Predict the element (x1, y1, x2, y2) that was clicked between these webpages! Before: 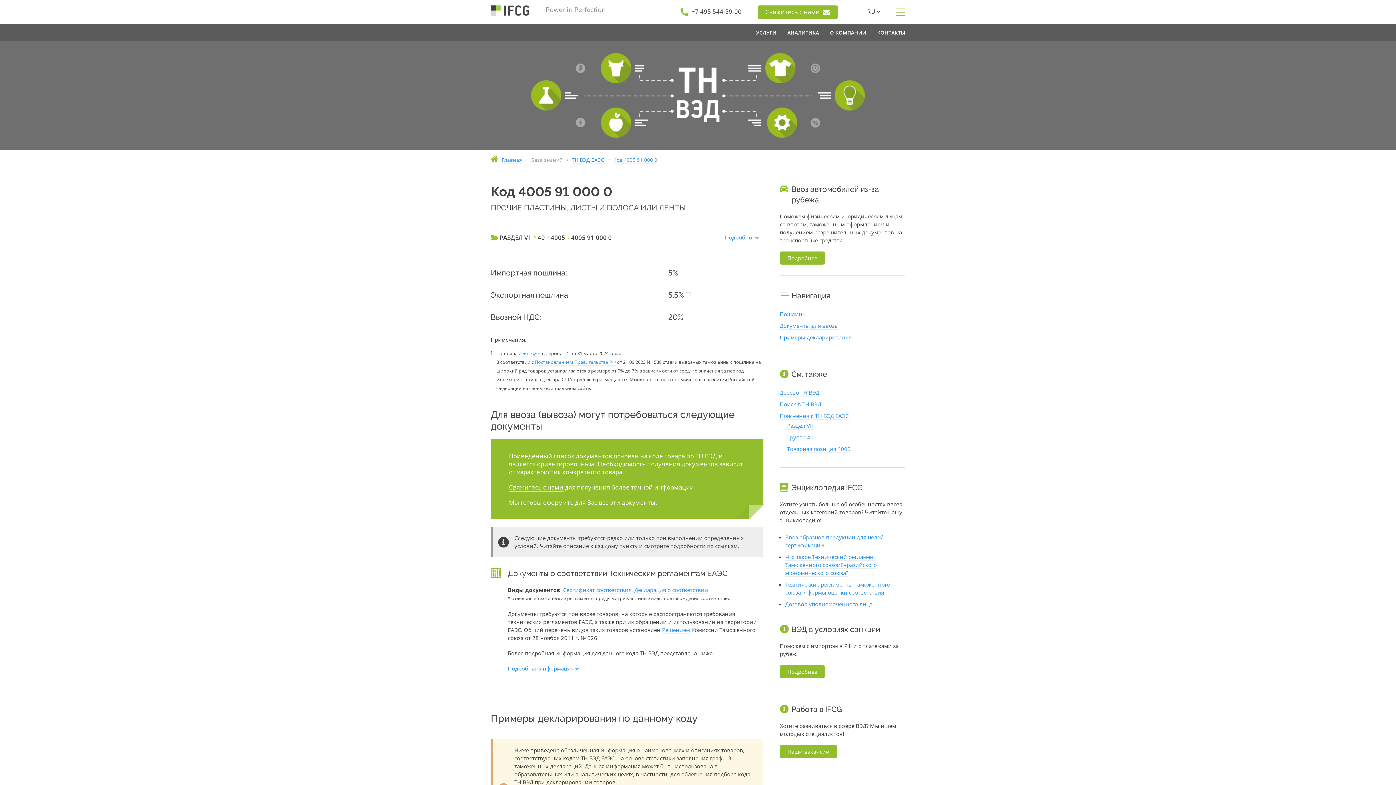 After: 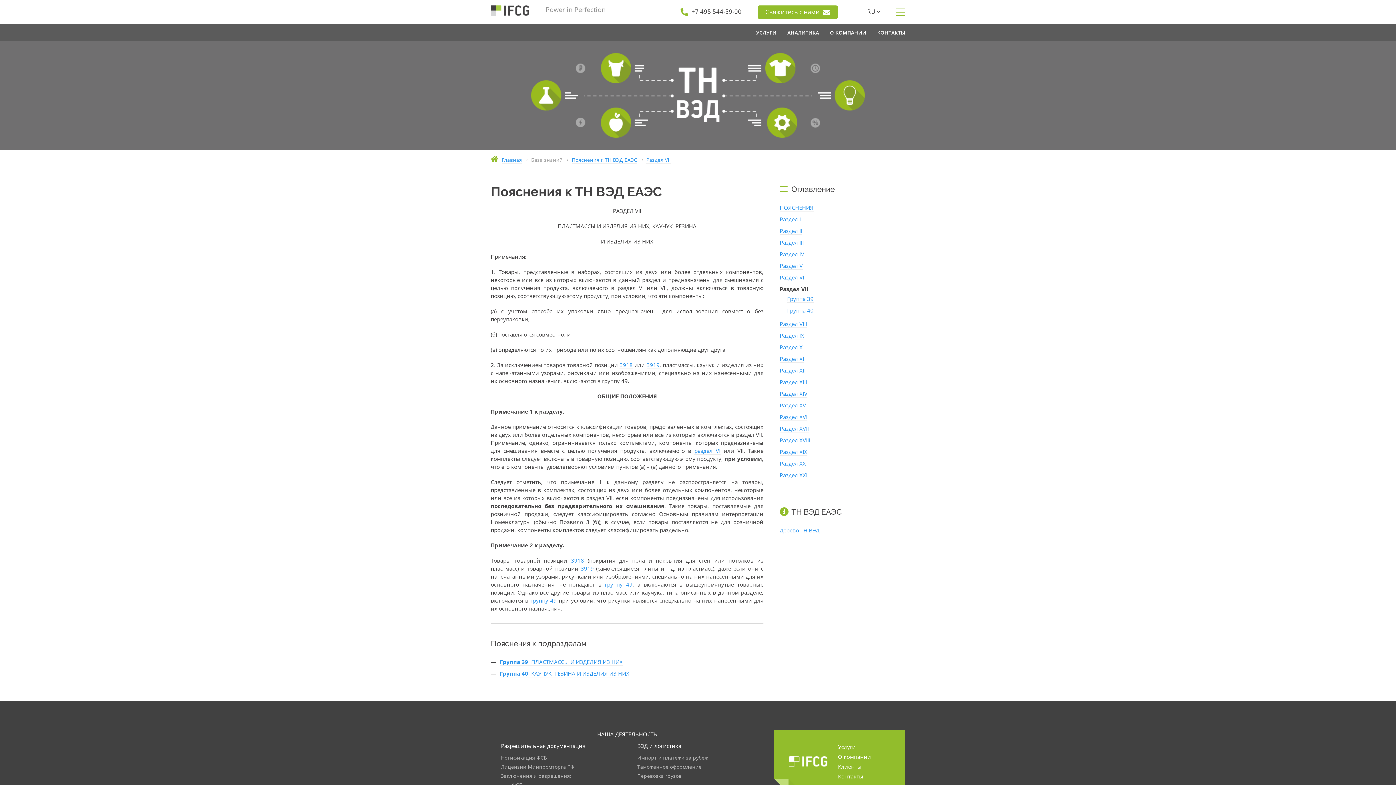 Action: bbox: (787, 422, 813, 429) label: Раздел VII